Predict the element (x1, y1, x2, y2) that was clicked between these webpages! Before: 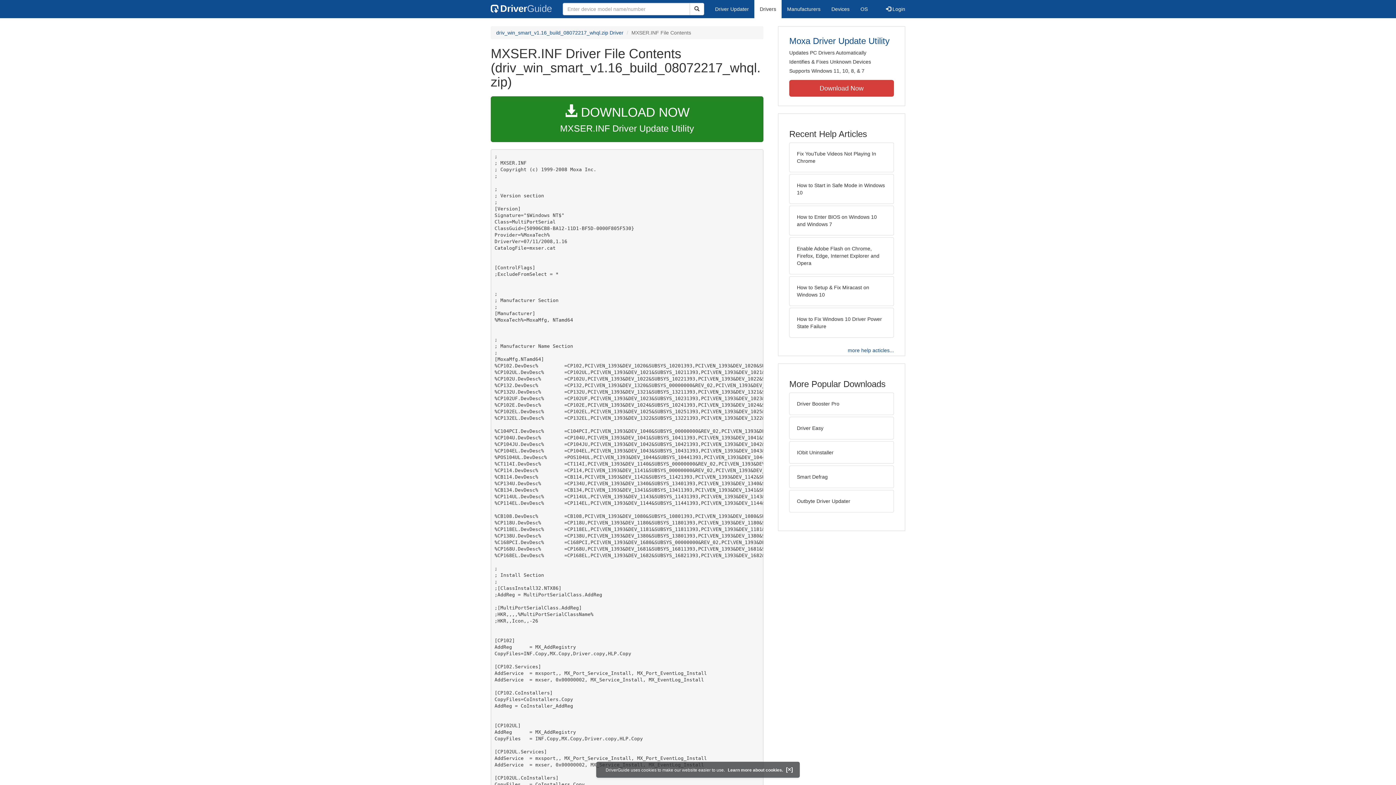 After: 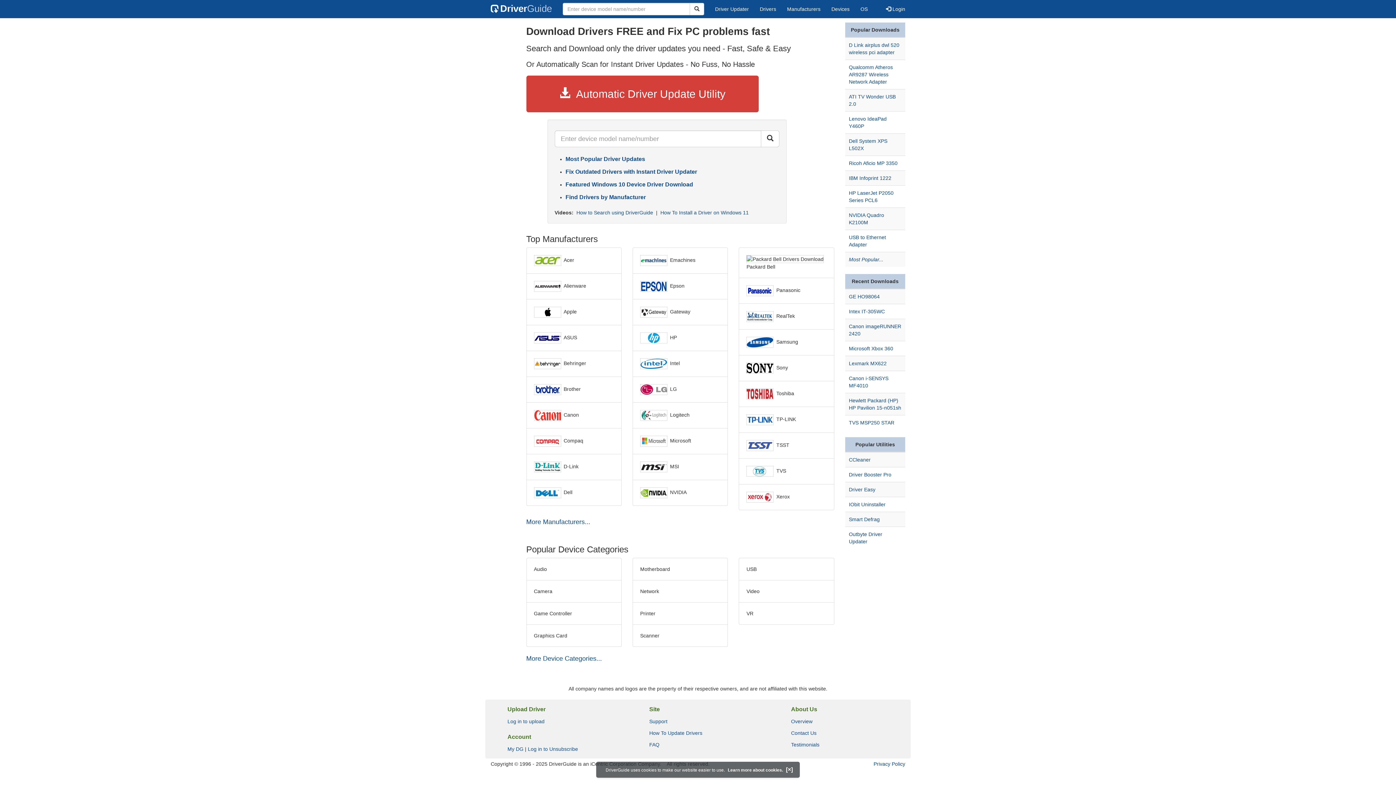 Action: bbox: (485, 0, 557, 18) label: DriverGuide